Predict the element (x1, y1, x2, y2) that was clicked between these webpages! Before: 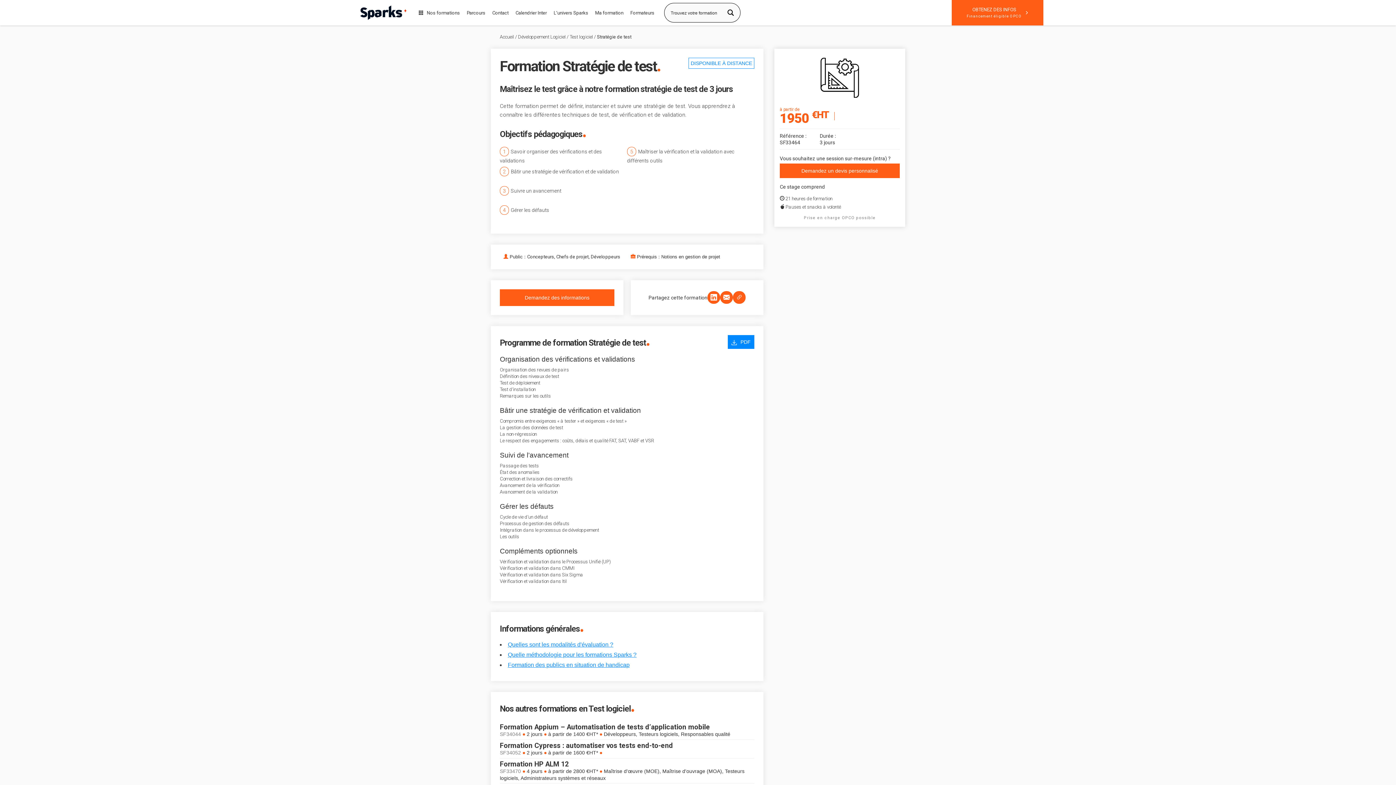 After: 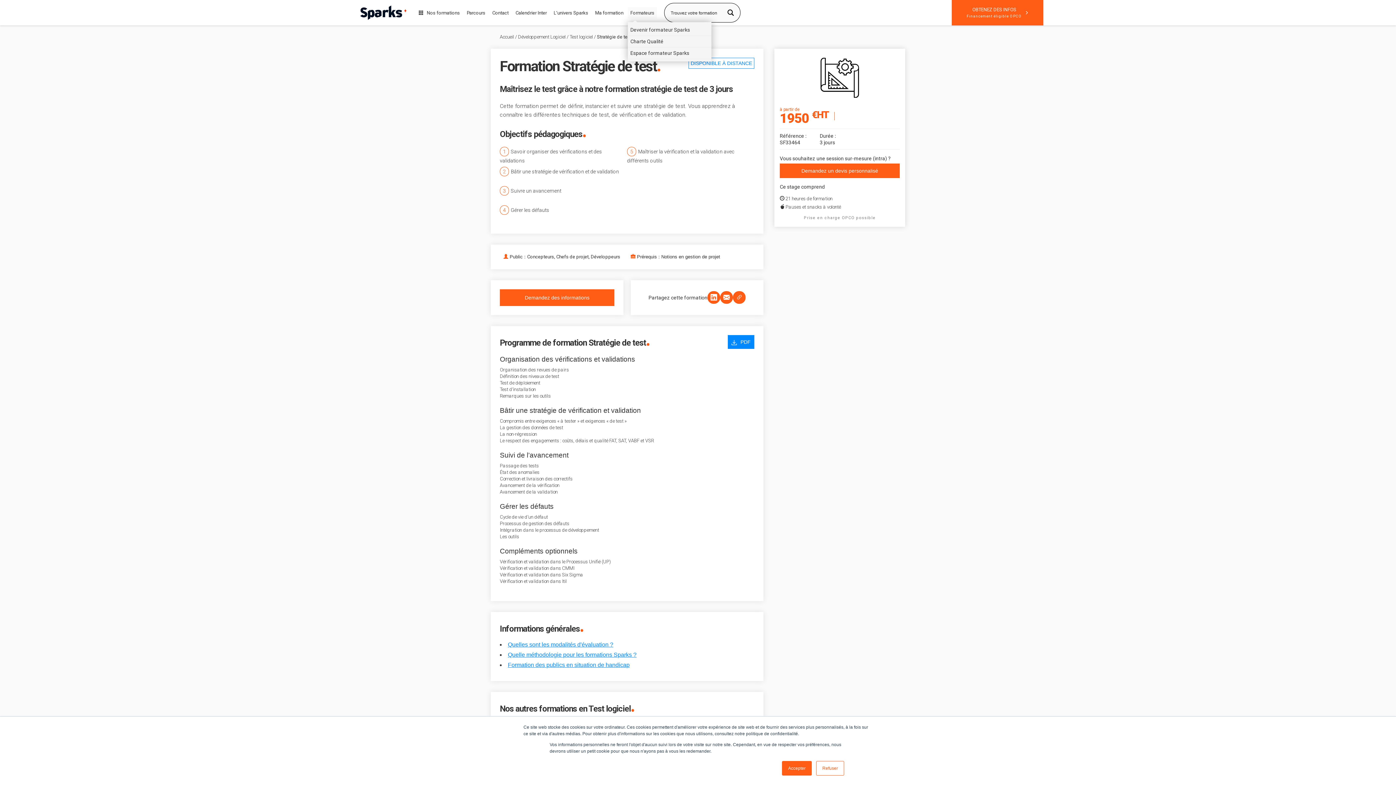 Action: bbox: (628, 7, 657, 18) label: Formateurs